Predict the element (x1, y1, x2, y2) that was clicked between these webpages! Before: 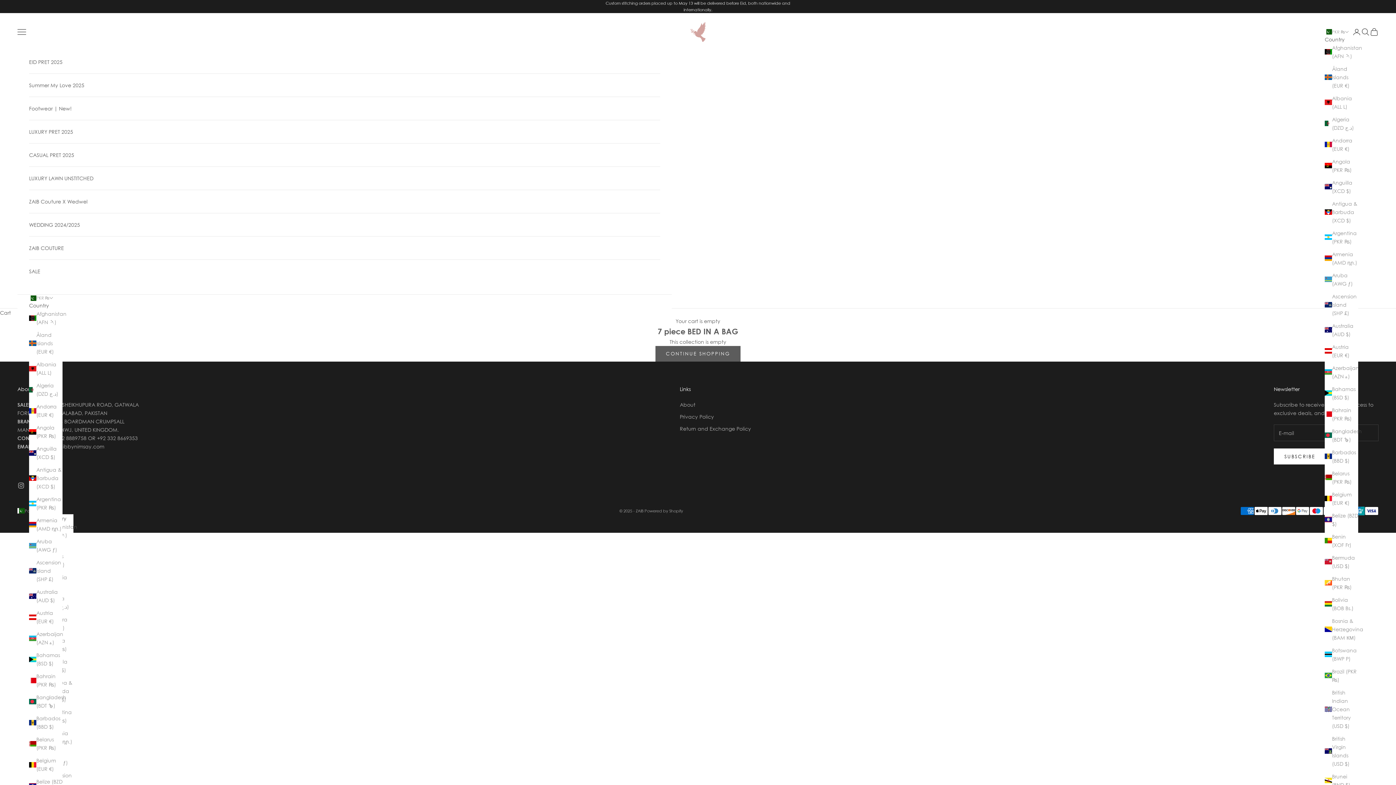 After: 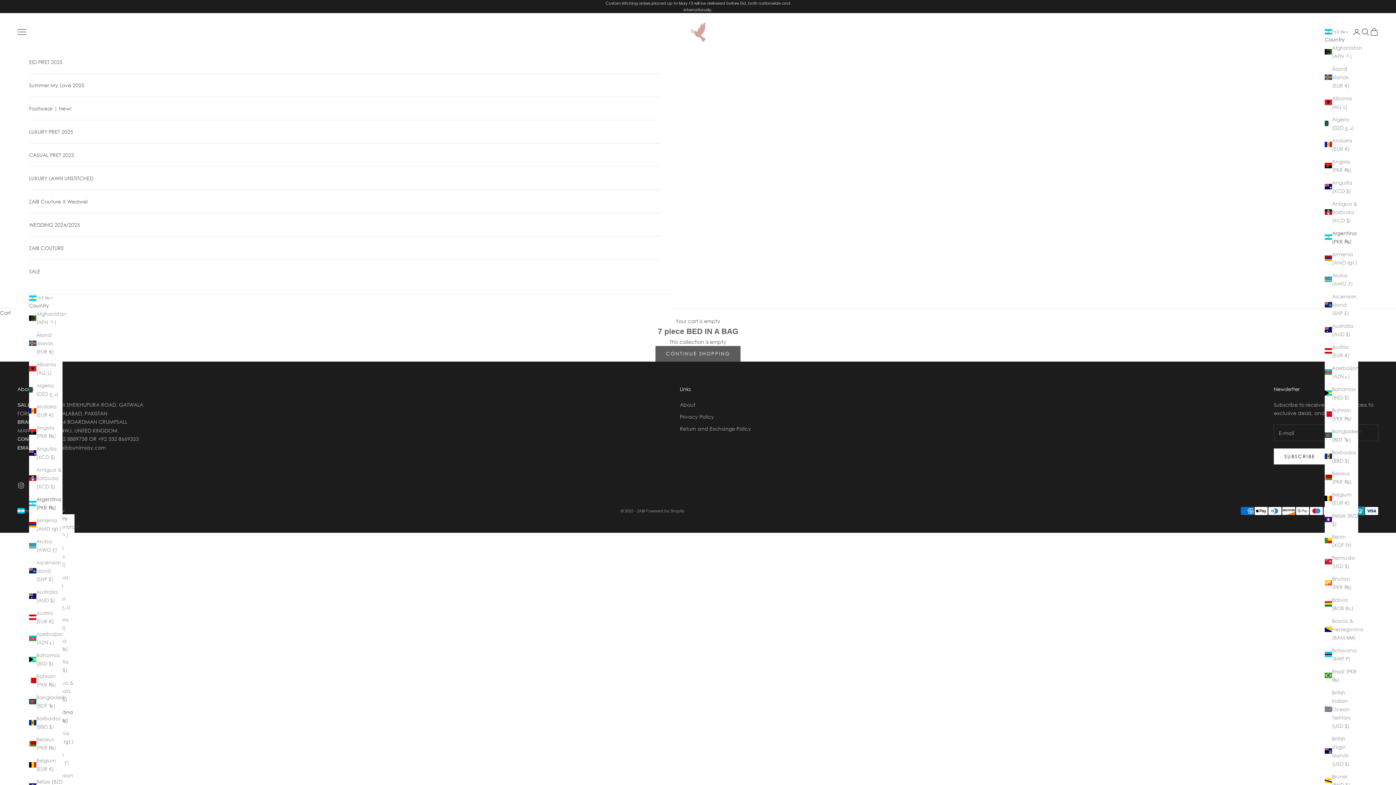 Action: bbox: (29, 495, 62, 512) label: Argentina (PKR ₨)